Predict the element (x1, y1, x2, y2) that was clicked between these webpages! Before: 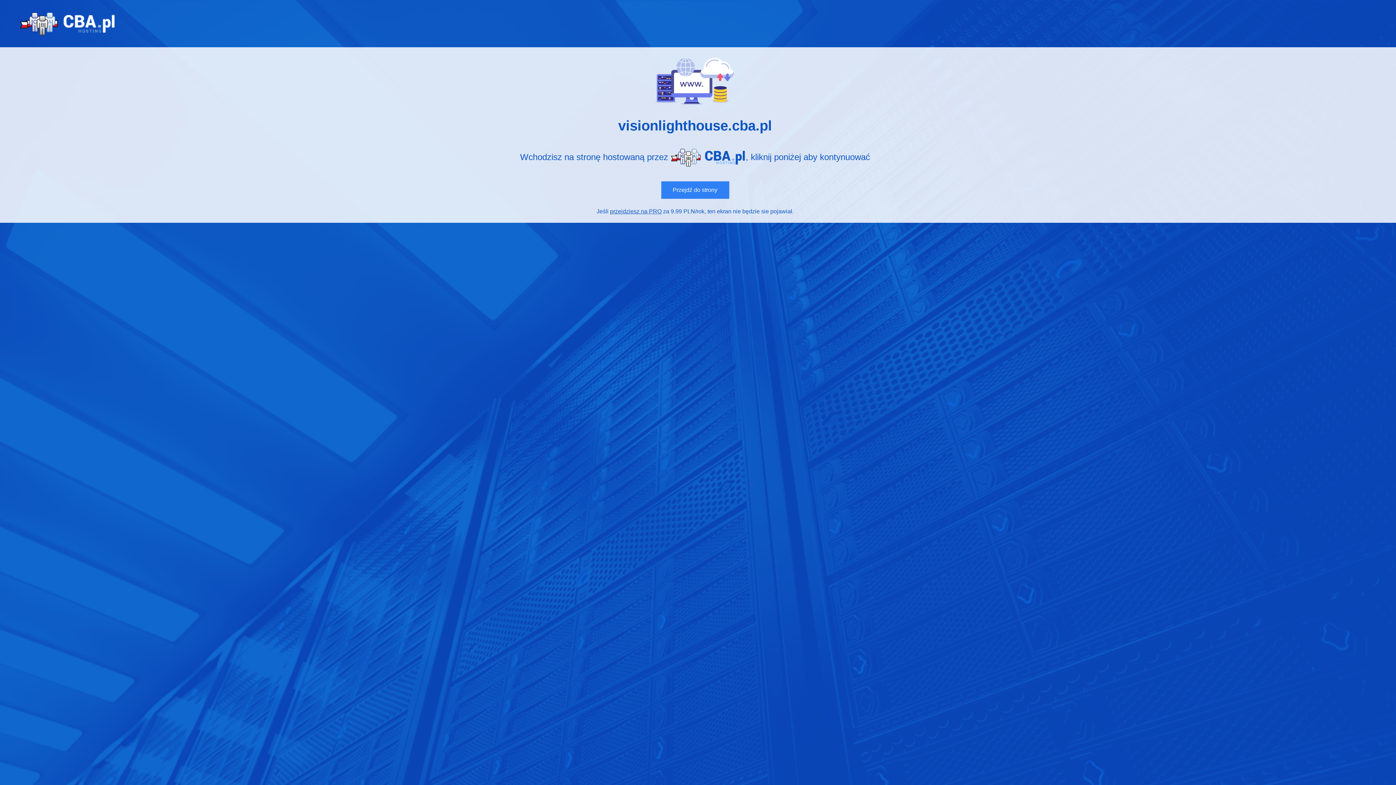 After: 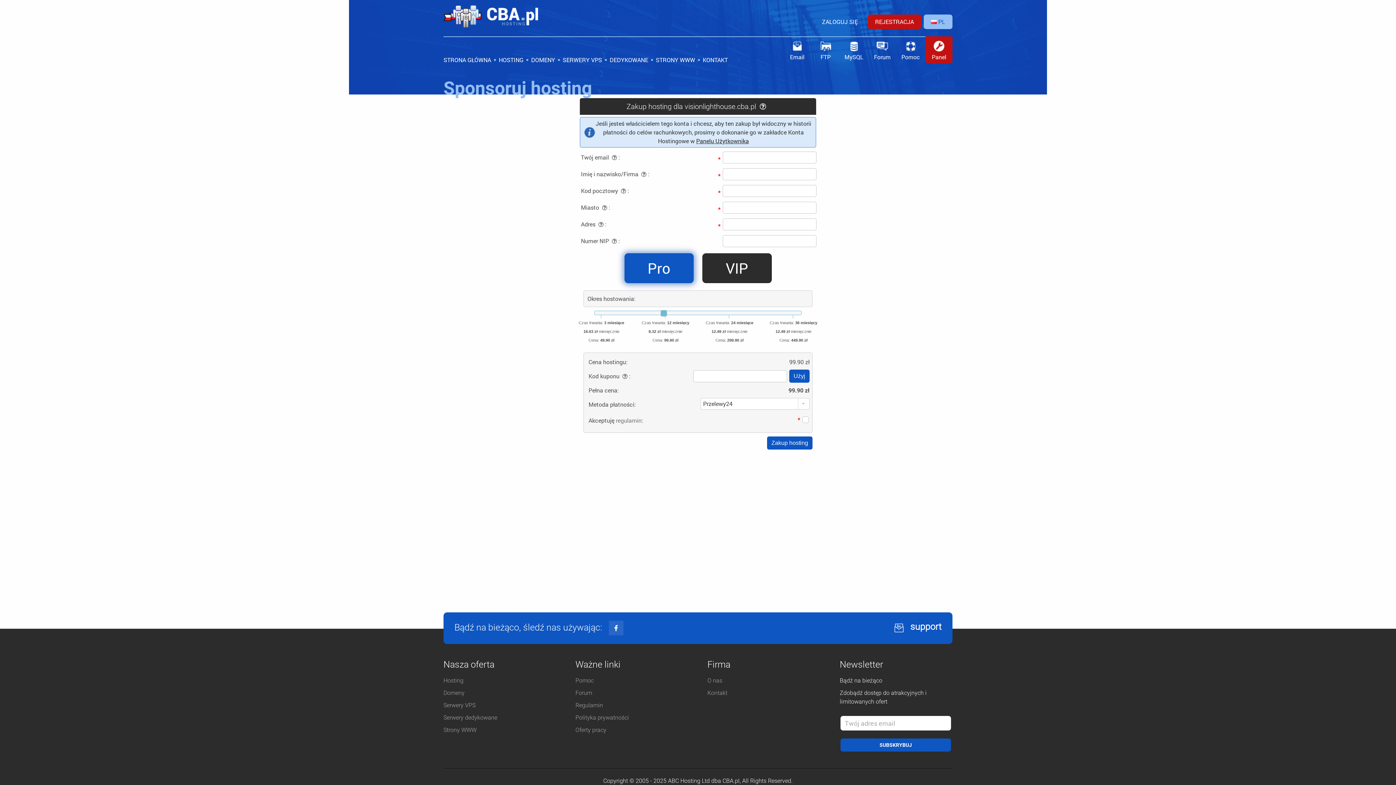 Action: bbox: (610, 208, 661, 214) label: przejdziesz na PRO